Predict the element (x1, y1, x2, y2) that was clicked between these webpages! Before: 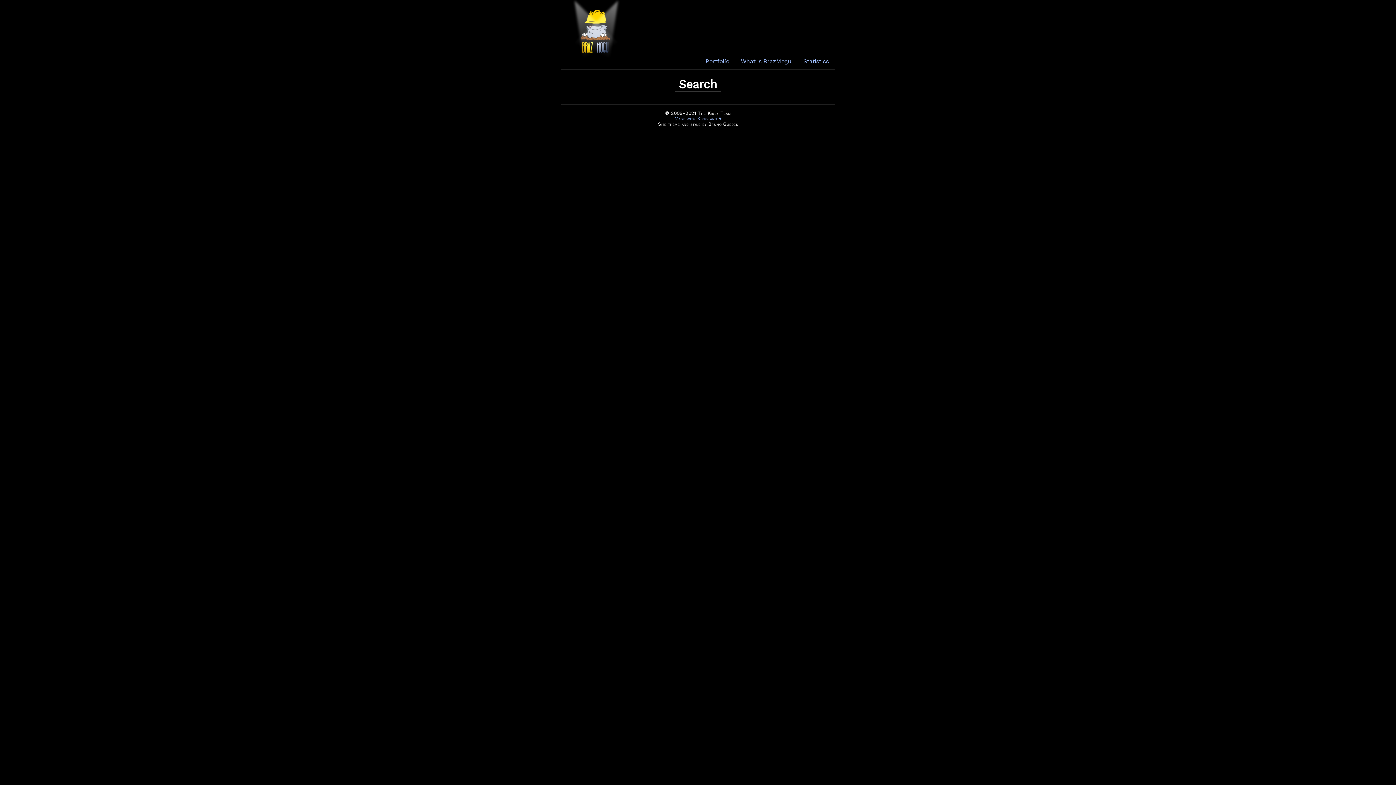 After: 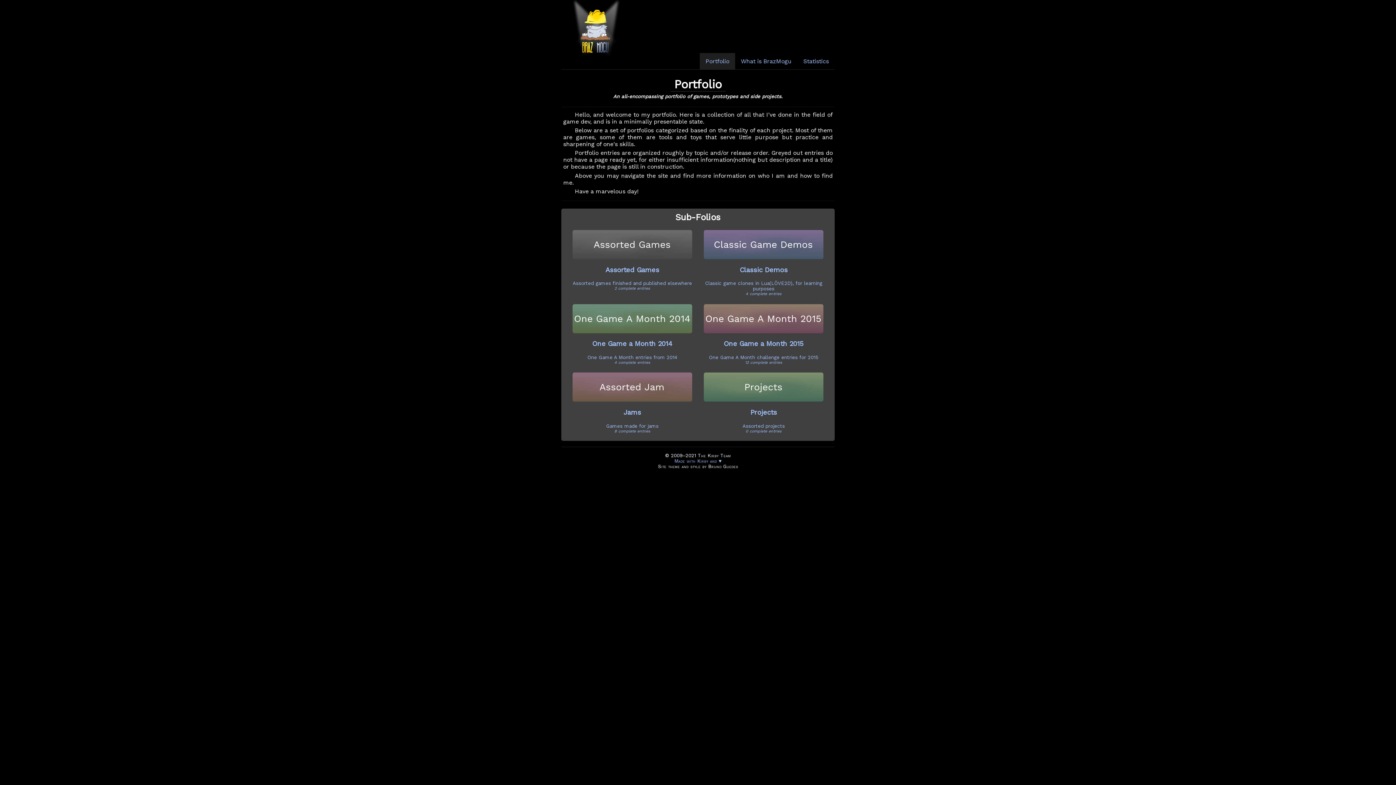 Action: label: Portfolio bbox: (705, 57, 729, 64)